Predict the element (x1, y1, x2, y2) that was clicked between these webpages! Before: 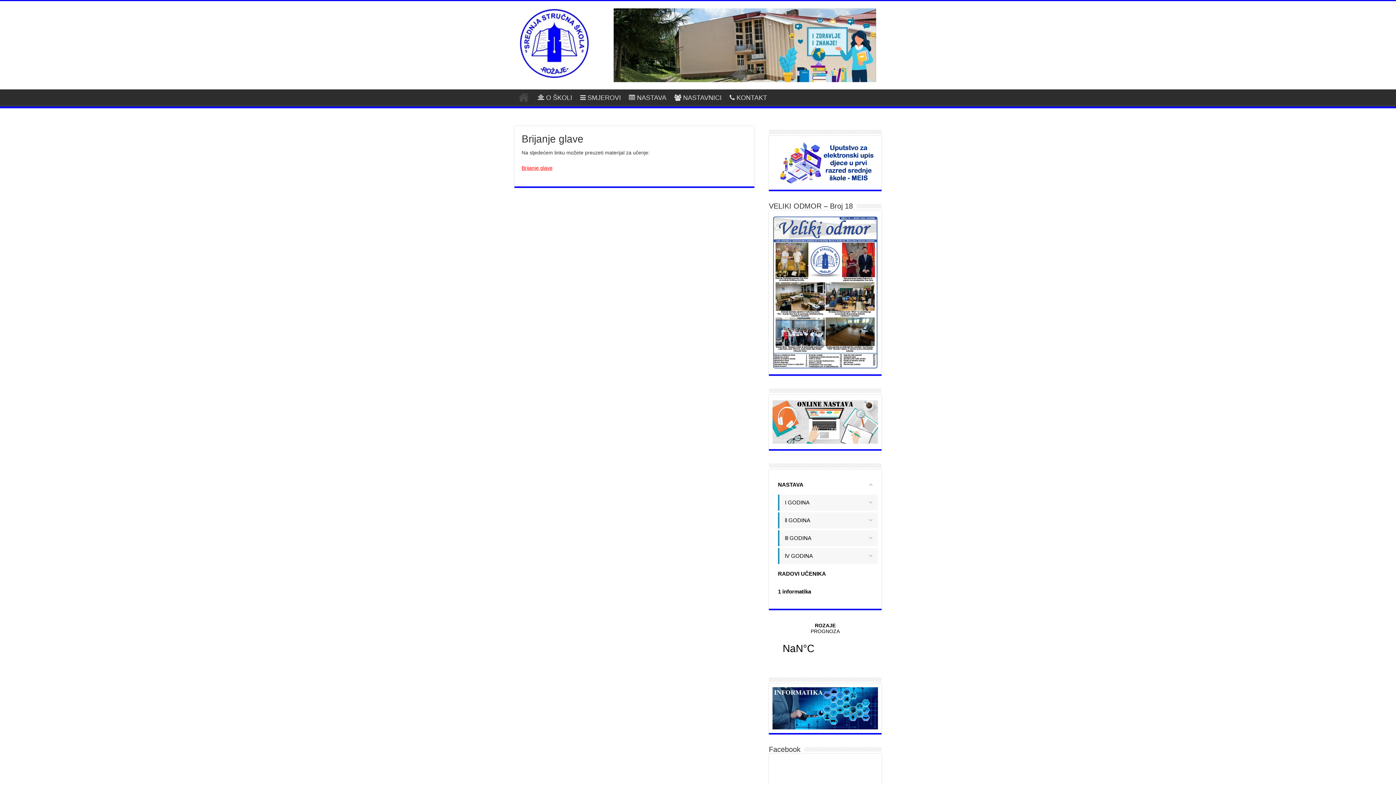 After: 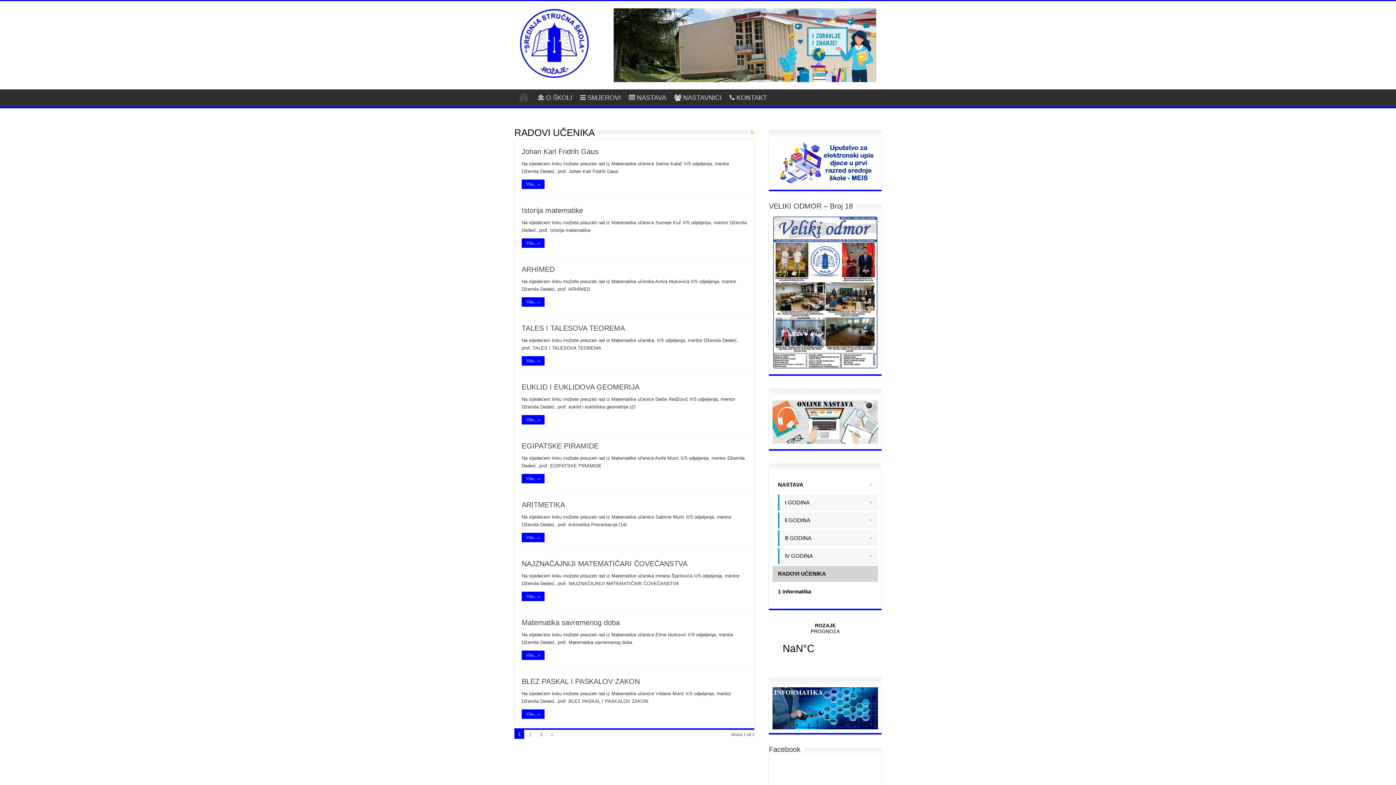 Action: label: RADOVI UČENIKA bbox: (772, 566, 878, 582)